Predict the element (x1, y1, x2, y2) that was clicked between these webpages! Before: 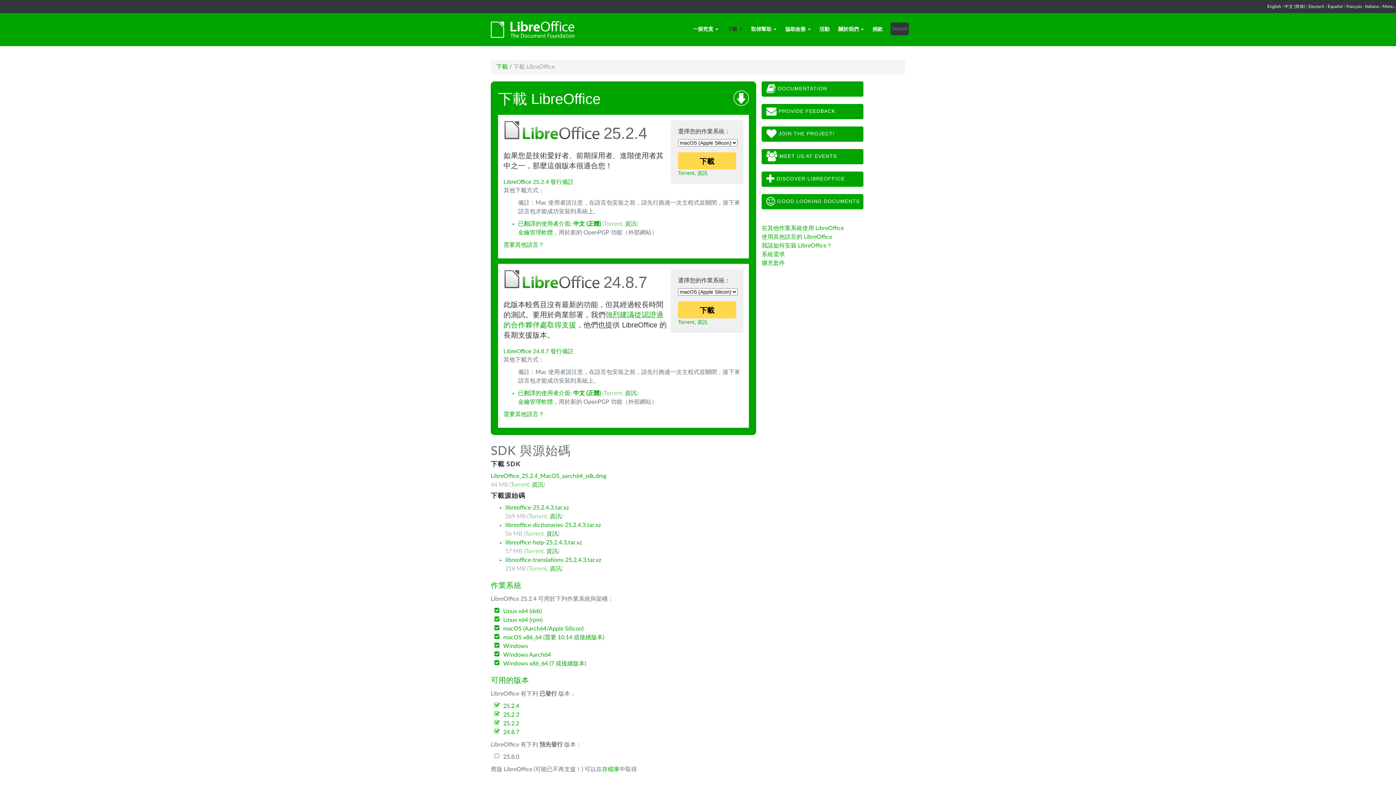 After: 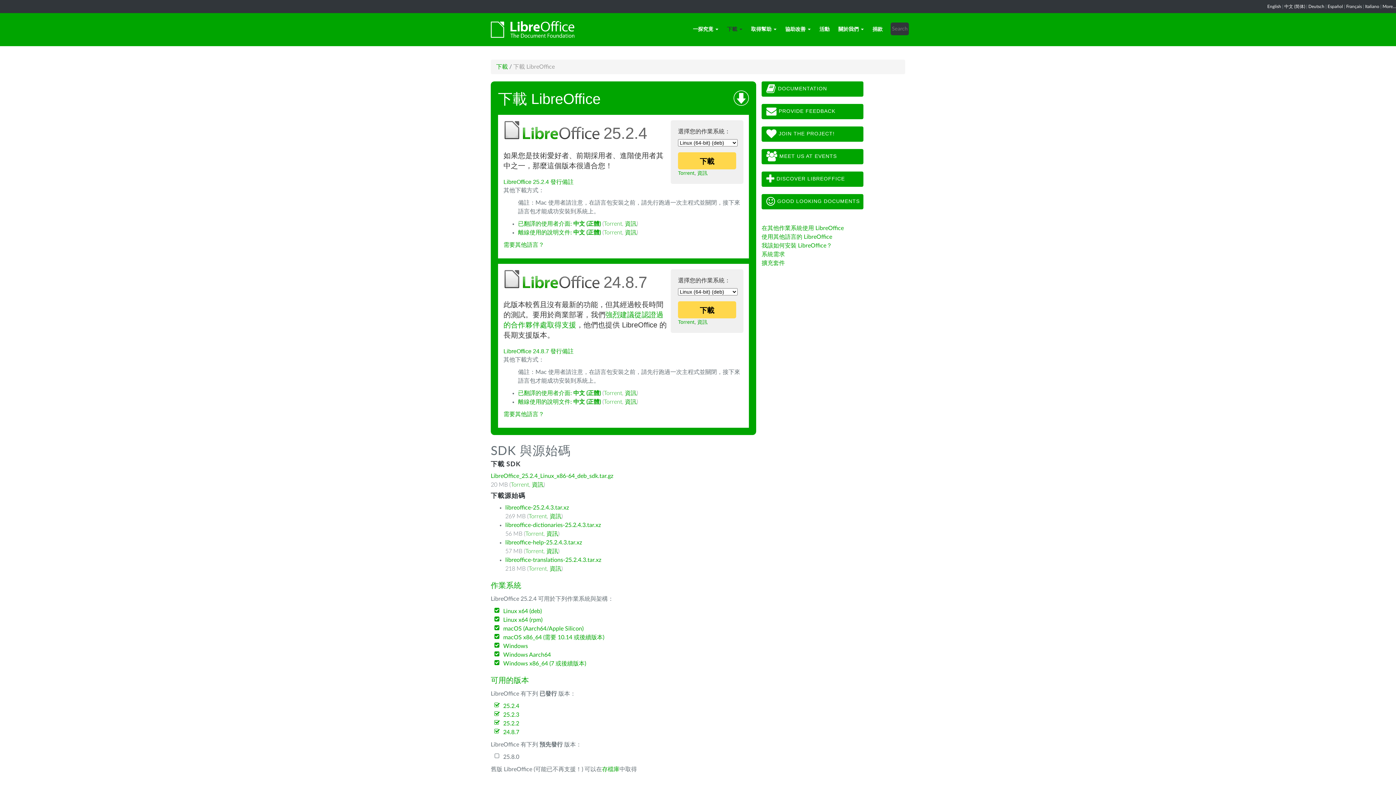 Action: bbox: (503, 608, 541, 614) label: Linux x64 (deb)